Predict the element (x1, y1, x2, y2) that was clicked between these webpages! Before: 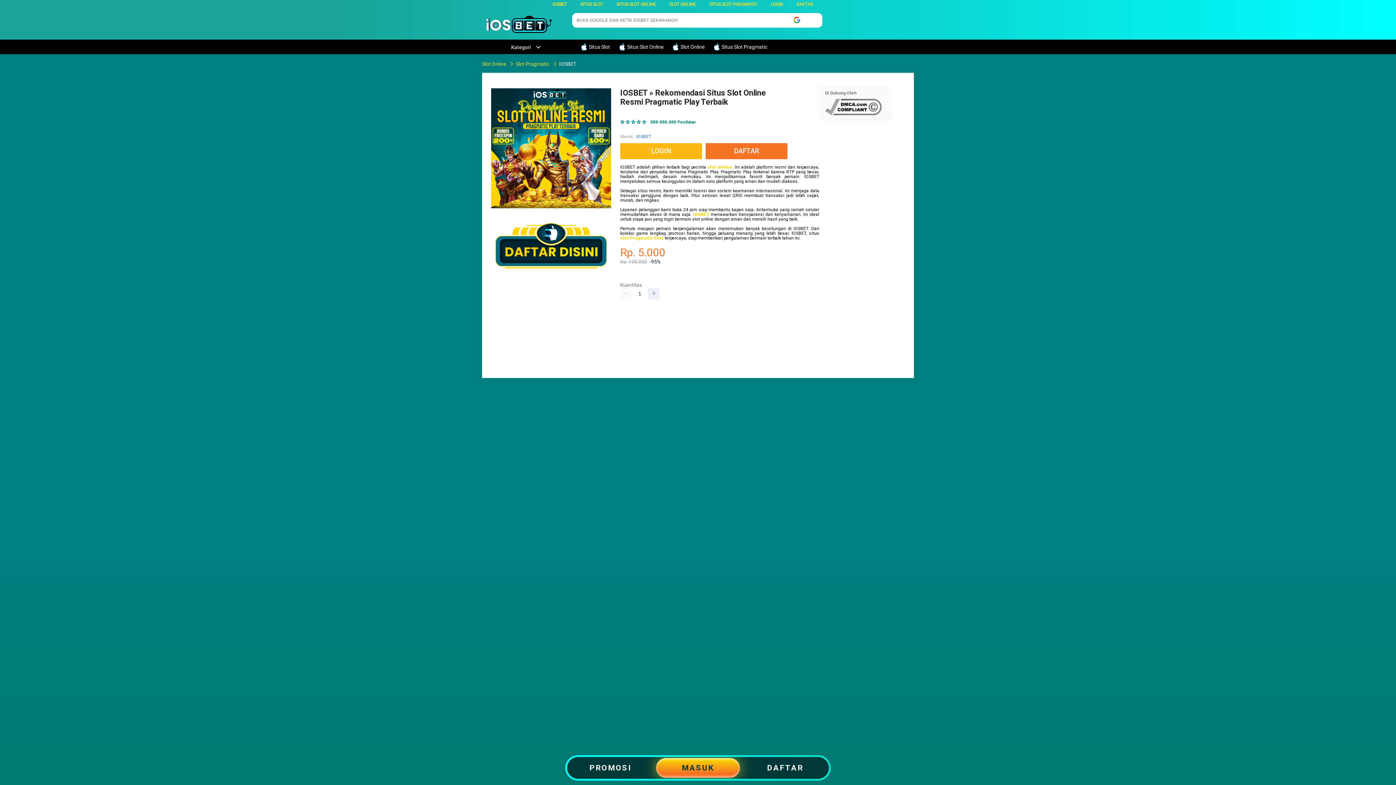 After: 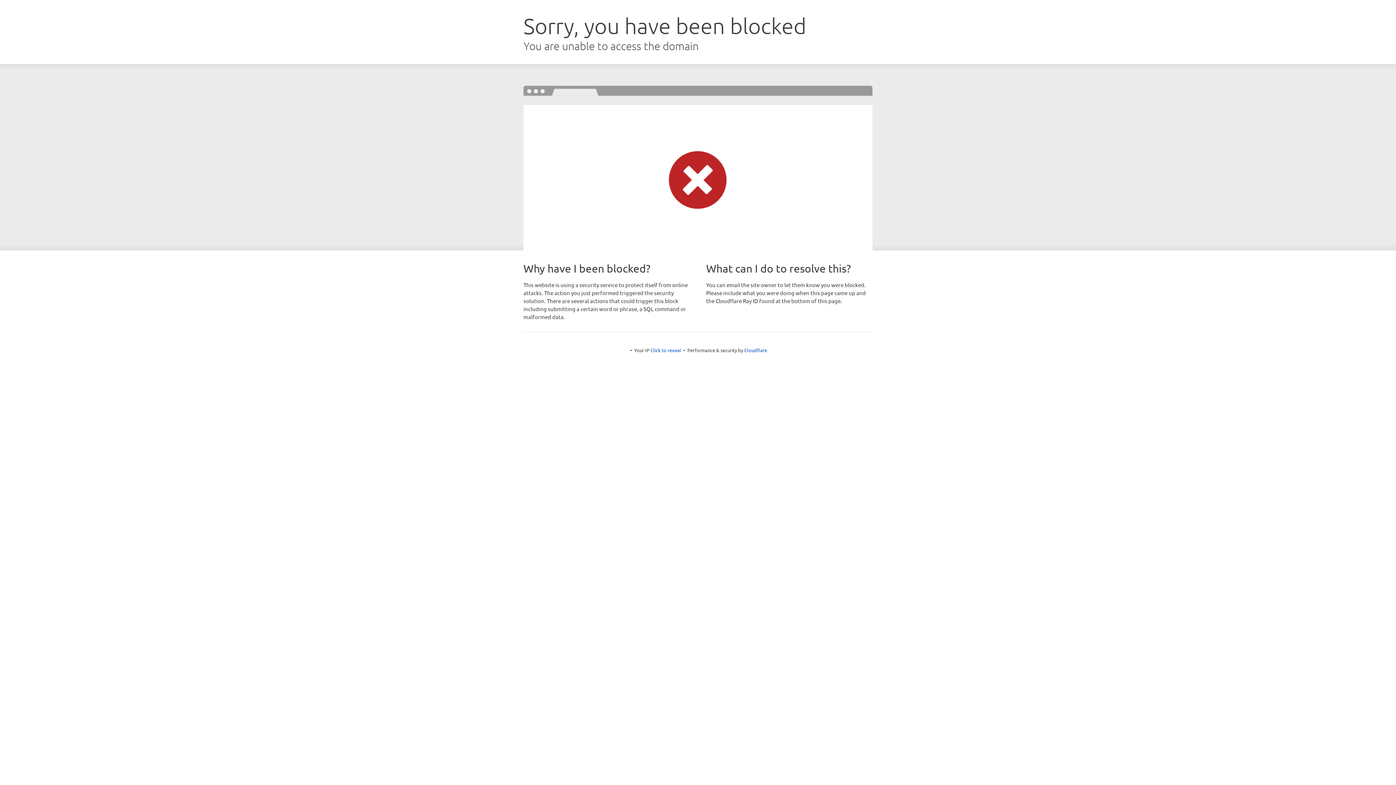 Action: label: LOGIN bbox: (620, 143, 702, 159)